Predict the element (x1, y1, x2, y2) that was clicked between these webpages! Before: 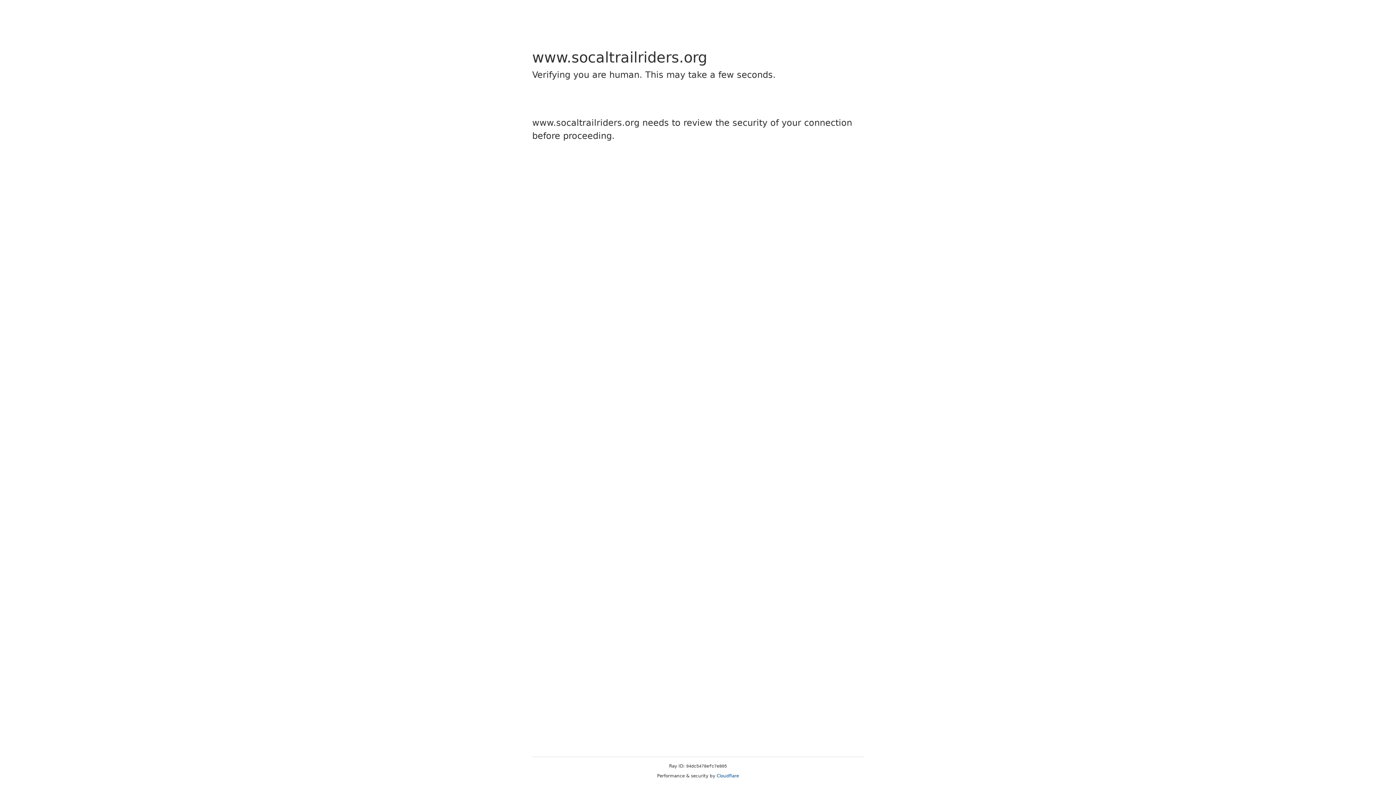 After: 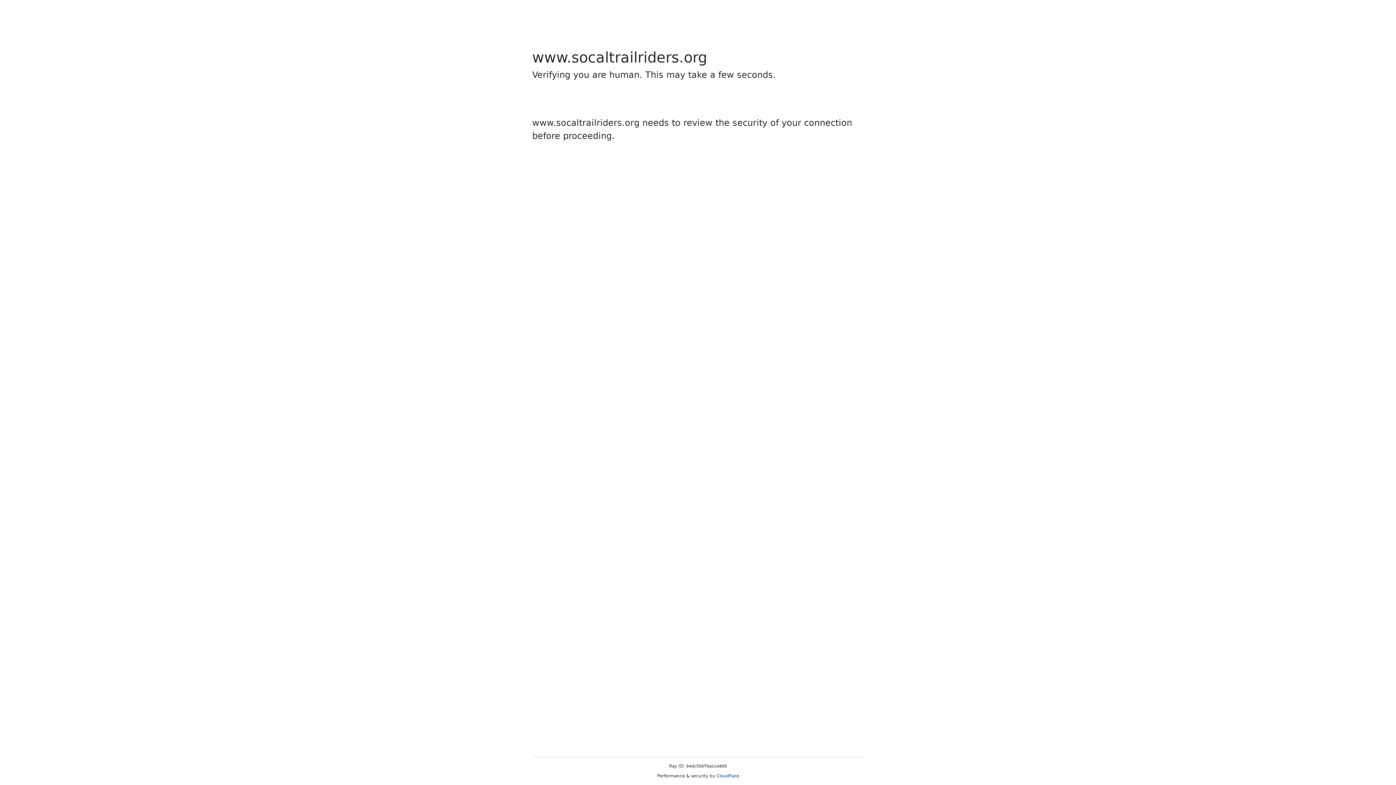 Action: label: Cloudflare bbox: (716, 773, 739, 778)